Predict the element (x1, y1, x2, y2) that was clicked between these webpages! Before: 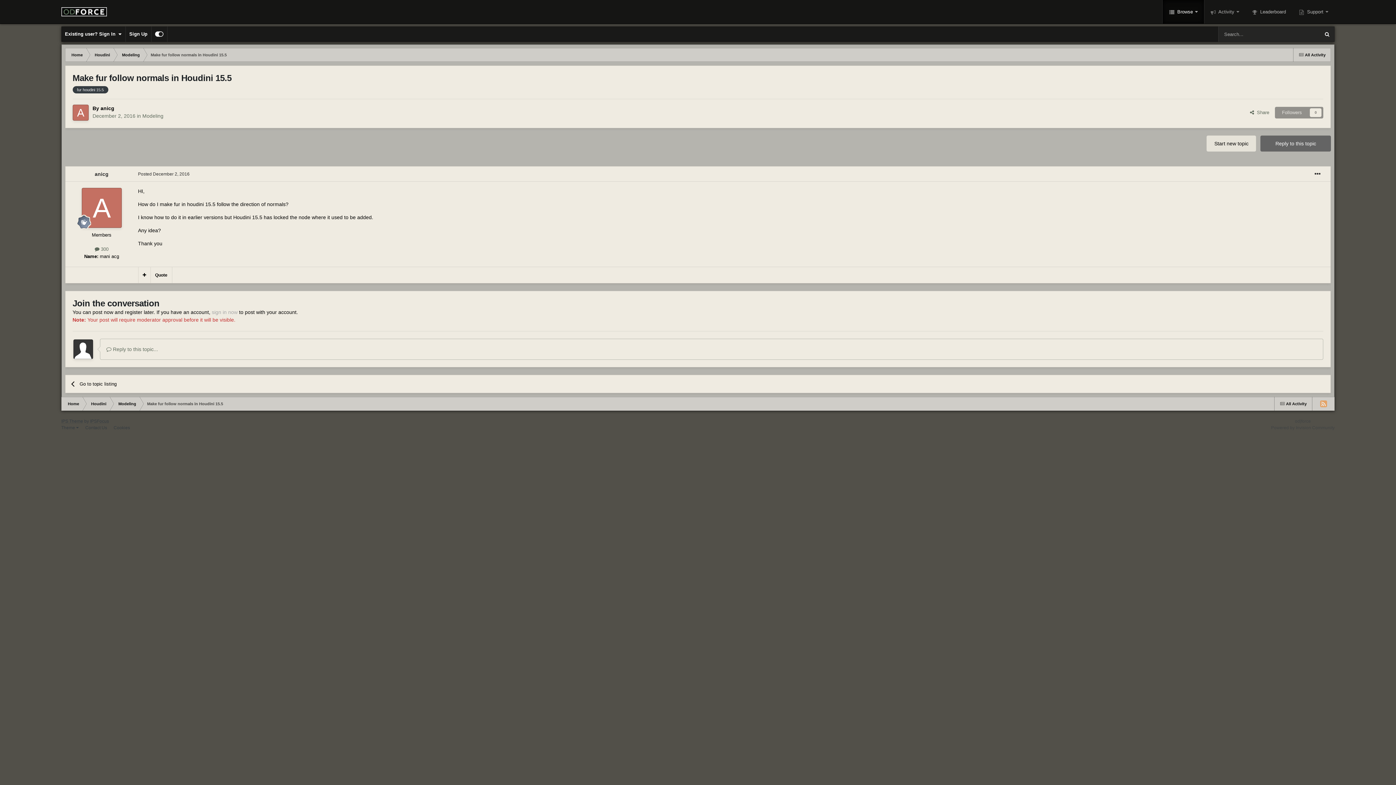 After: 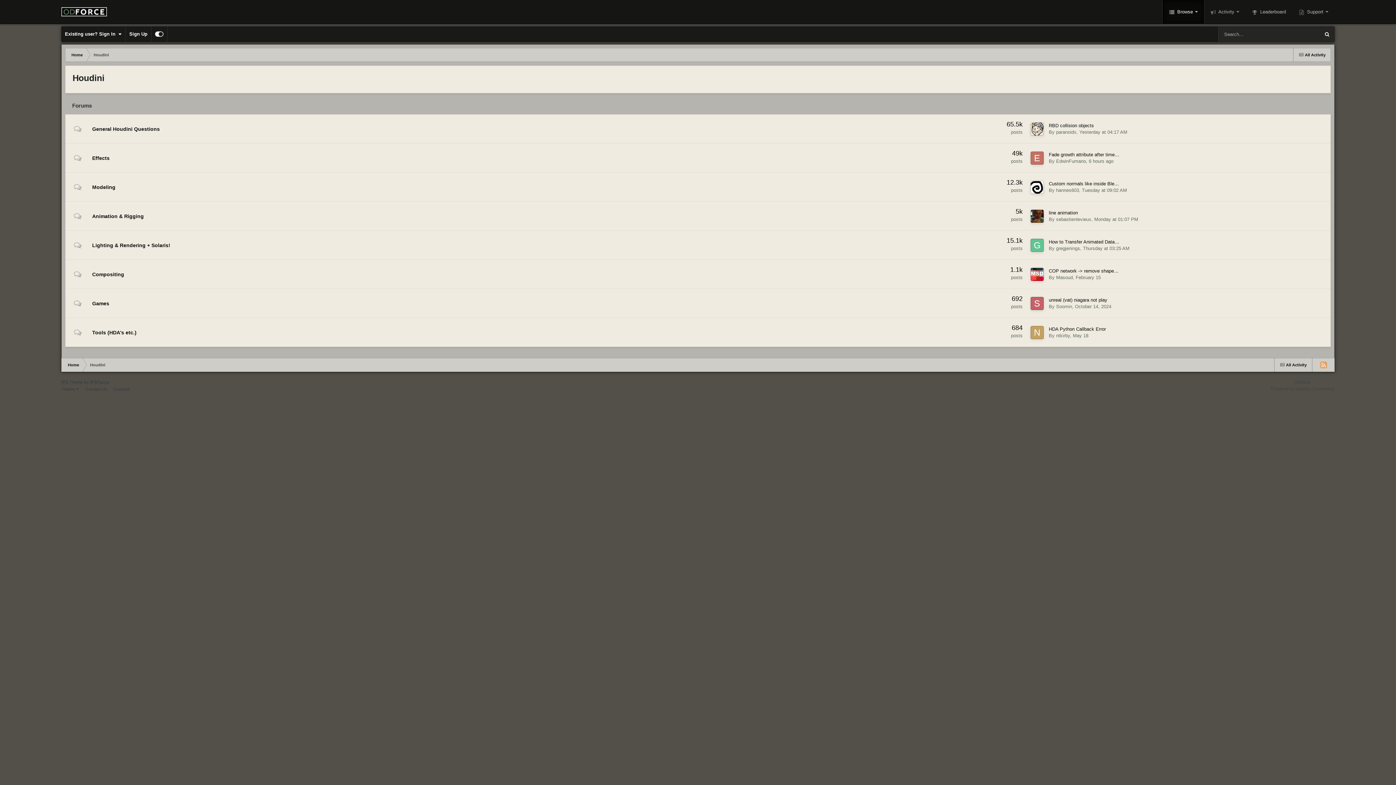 Action: label: Houdini bbox: (88, 48, 115, 61)